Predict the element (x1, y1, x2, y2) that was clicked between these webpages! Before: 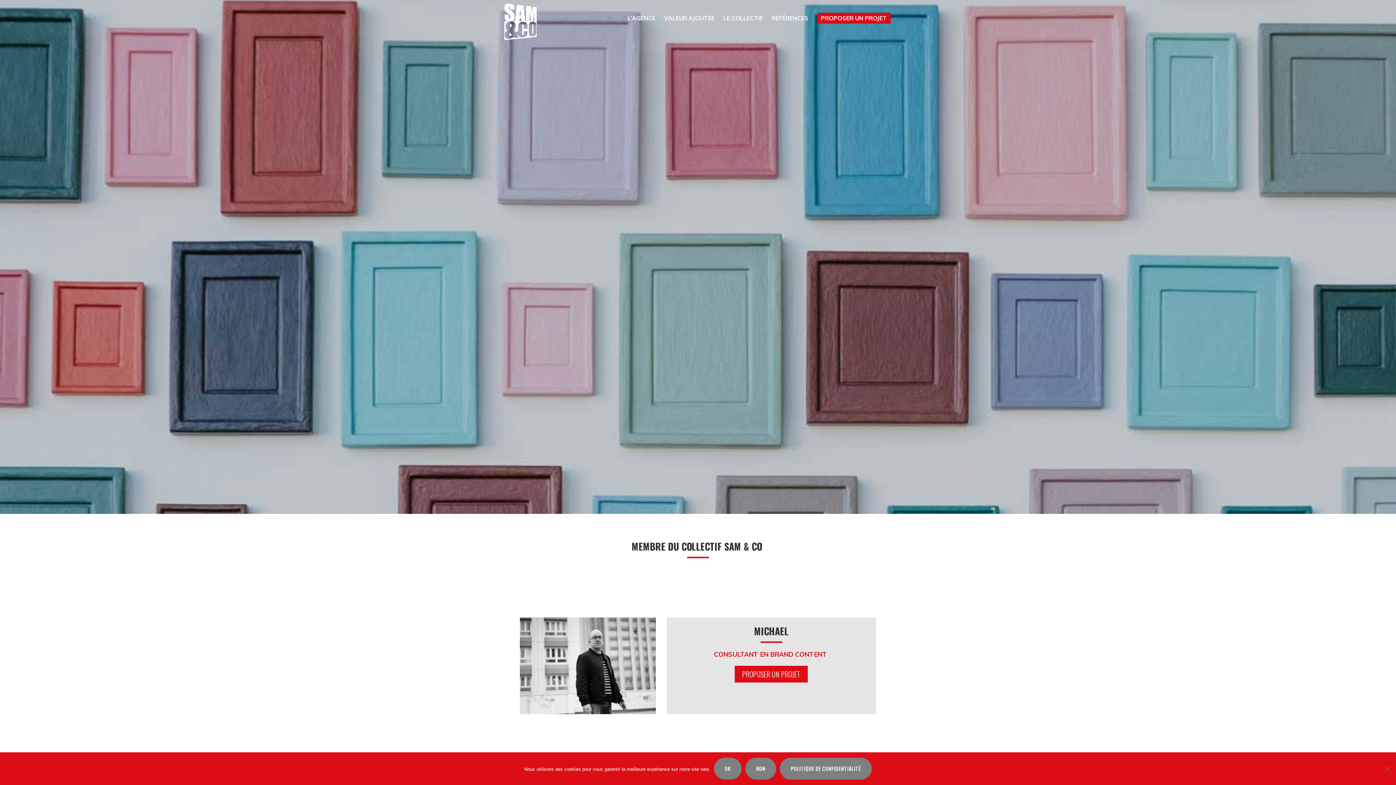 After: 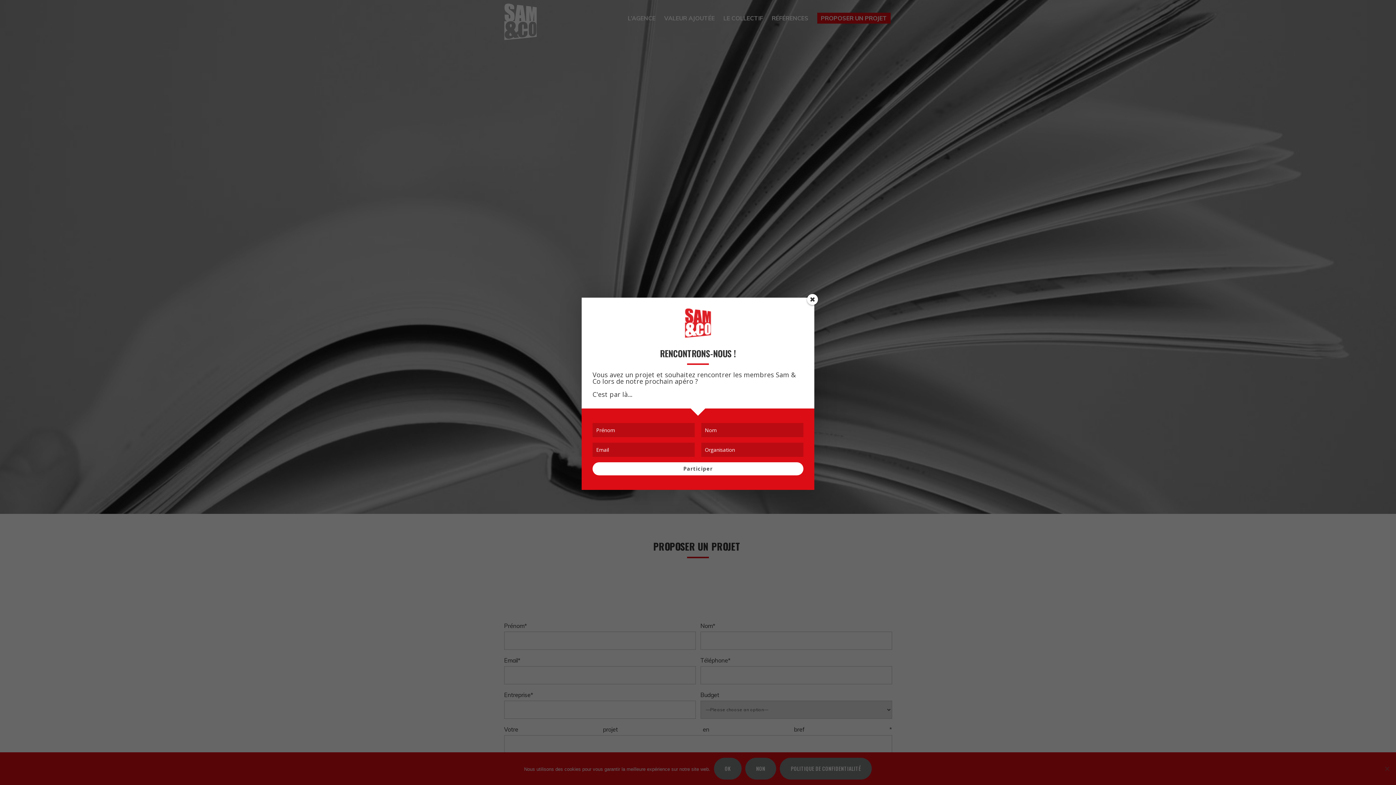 Action: label: PROPOSER UN PROJET bbox: (813, 11, 894, 24)